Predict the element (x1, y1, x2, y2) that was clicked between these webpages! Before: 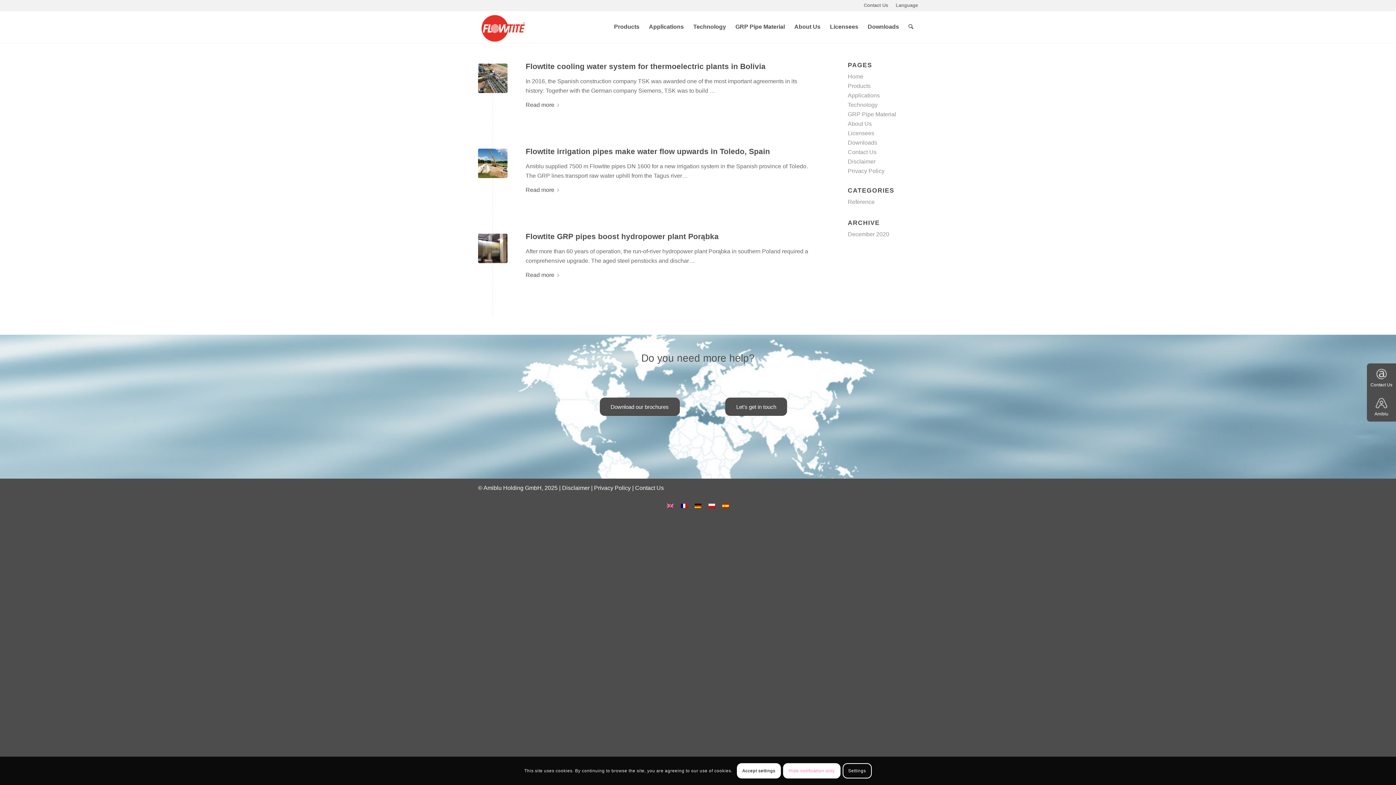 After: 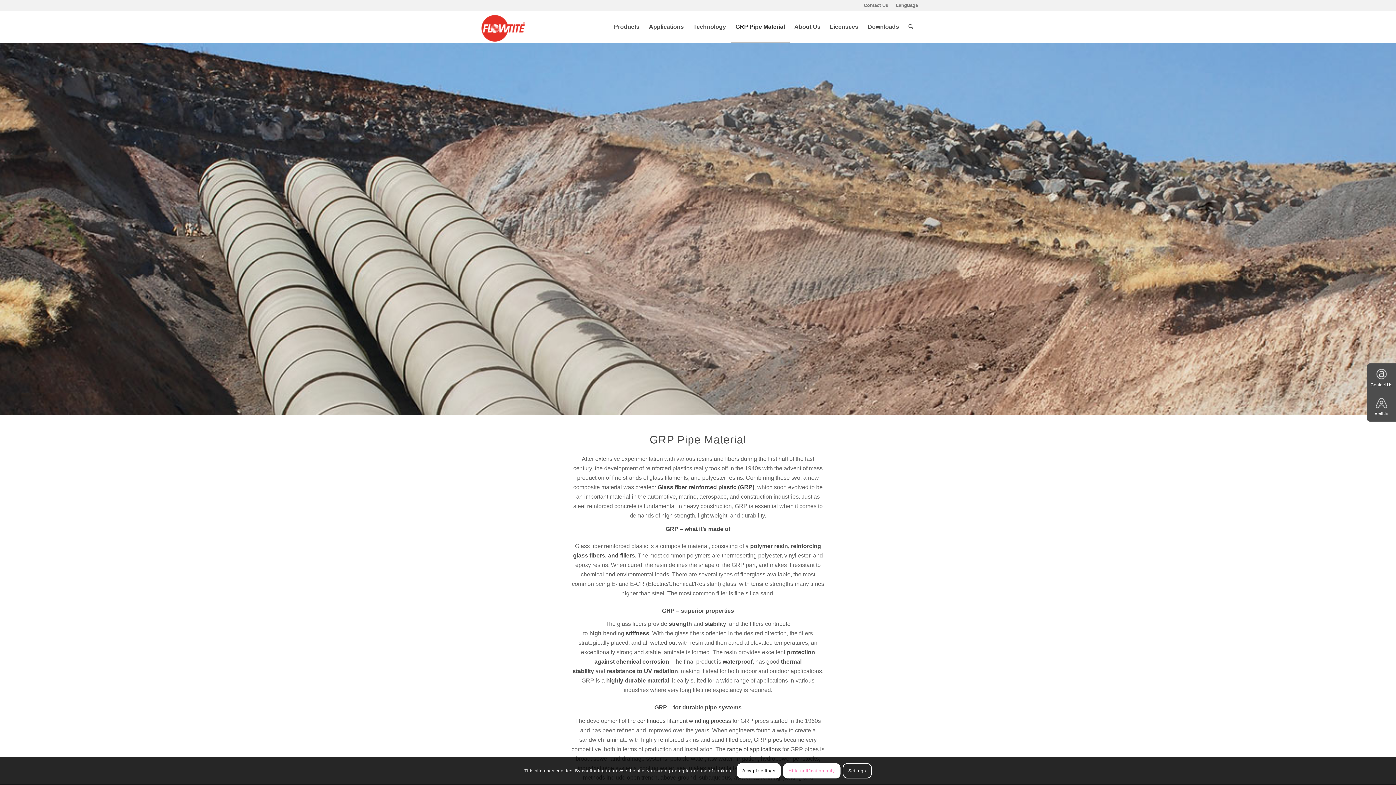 Action: bbox: (848, 111, 896, 117) label: GRP Pipe Material